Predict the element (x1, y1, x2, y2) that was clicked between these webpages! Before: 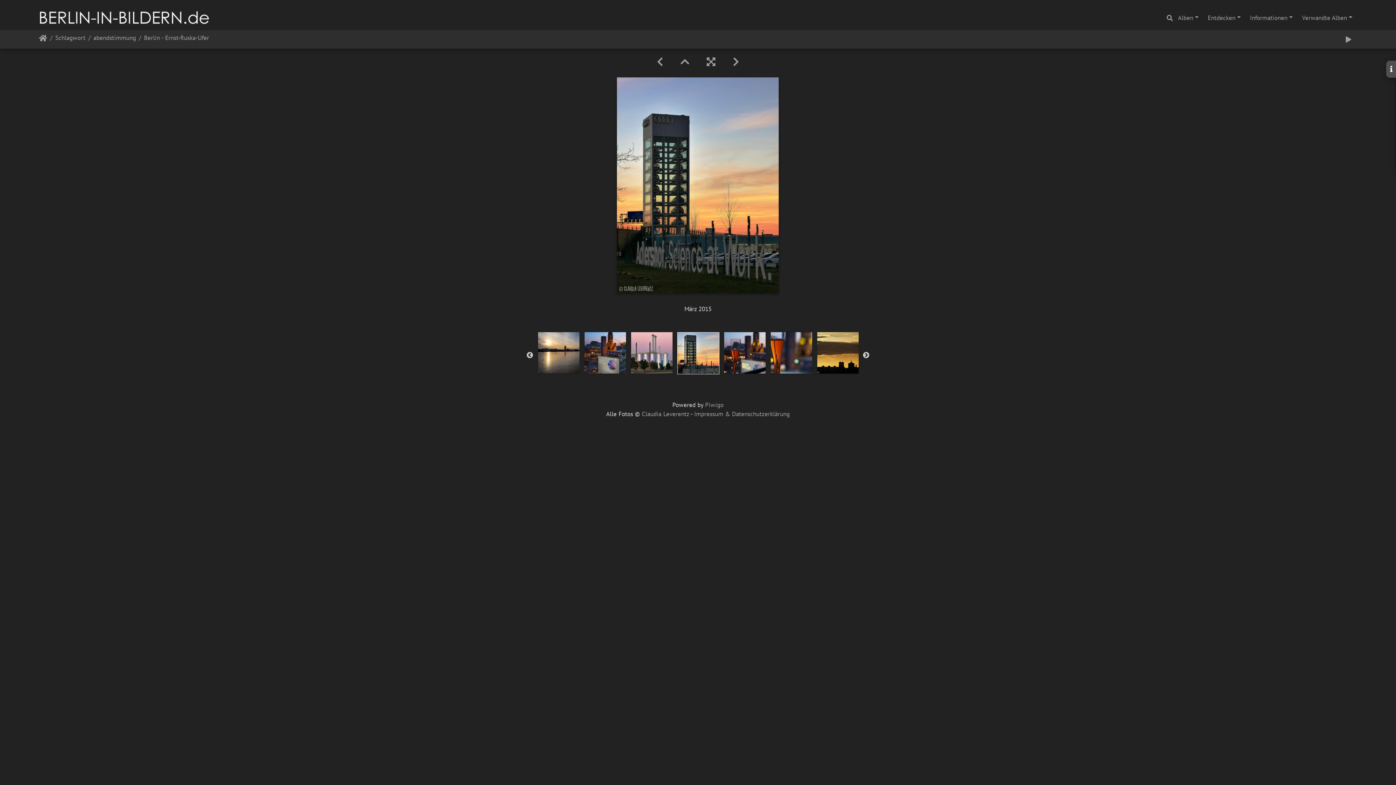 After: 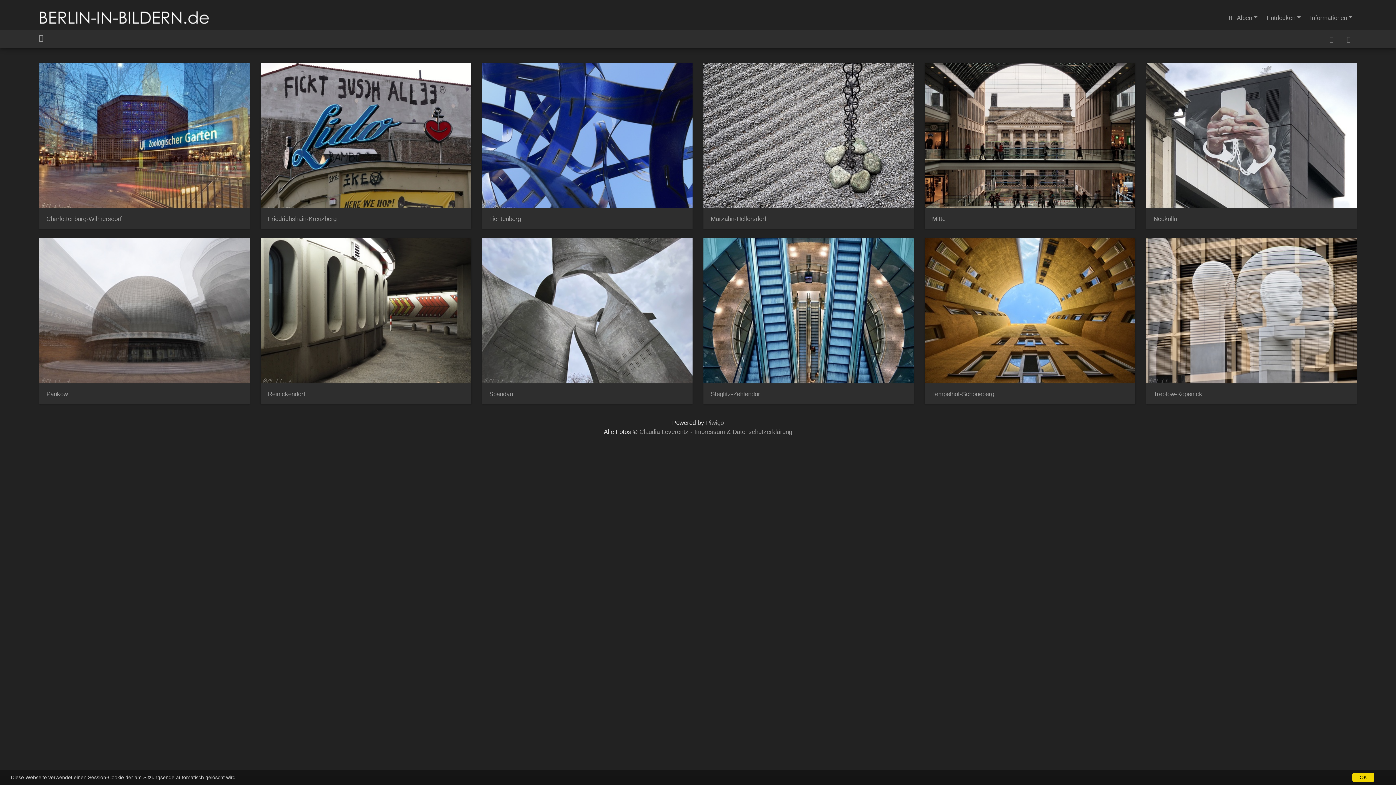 Action: bbox: (38, 34, 47, 44) label: Startseite